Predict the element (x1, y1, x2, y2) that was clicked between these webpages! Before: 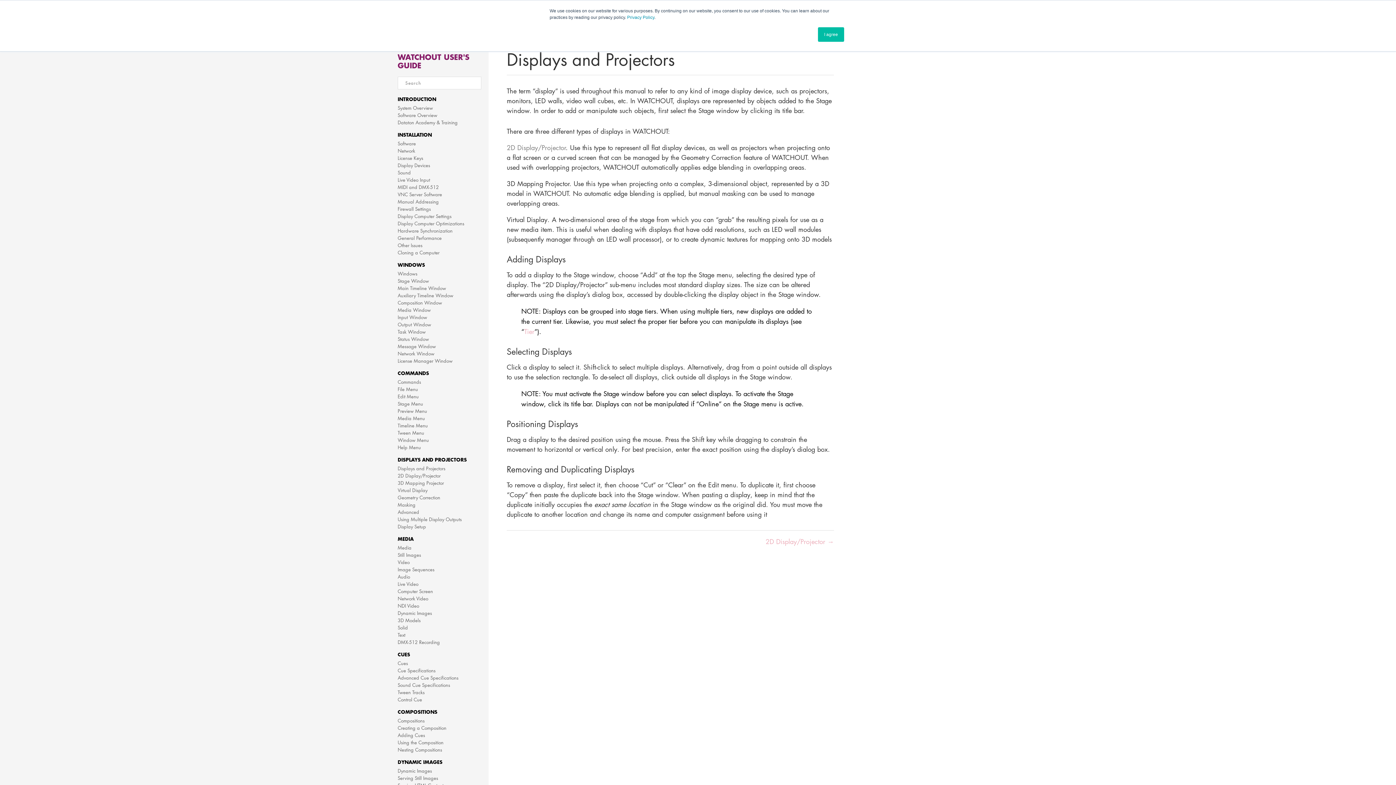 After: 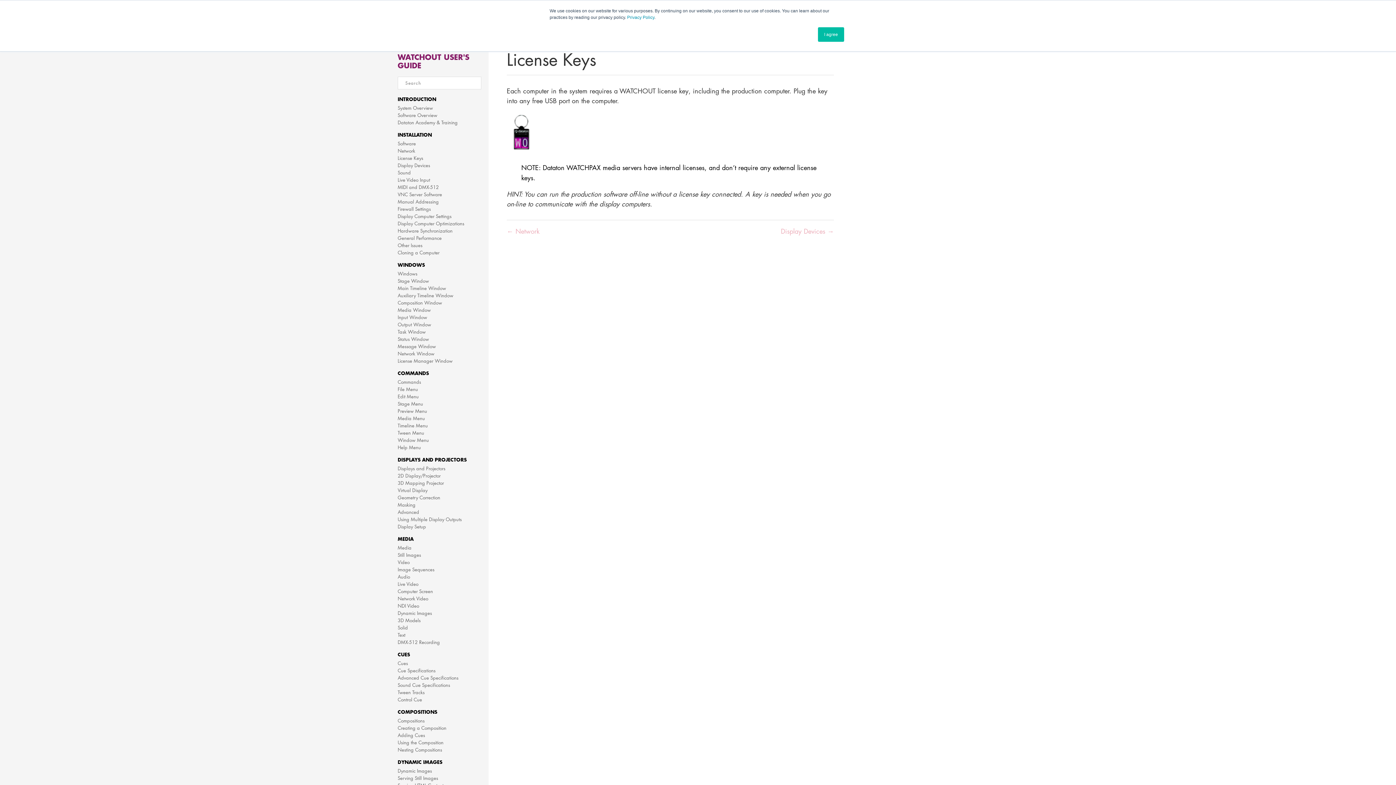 Action: label: License Keys bbox: (397, 154, 423, 161)